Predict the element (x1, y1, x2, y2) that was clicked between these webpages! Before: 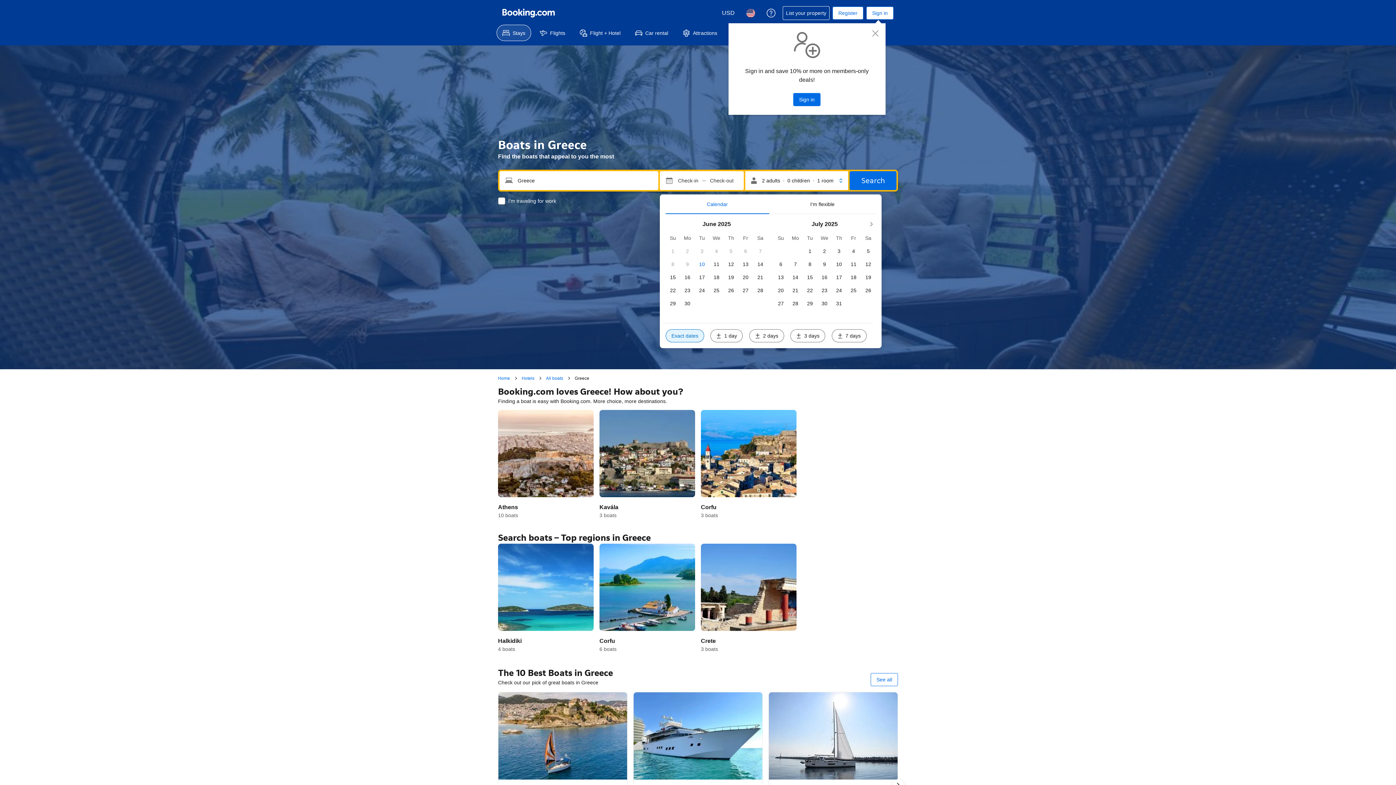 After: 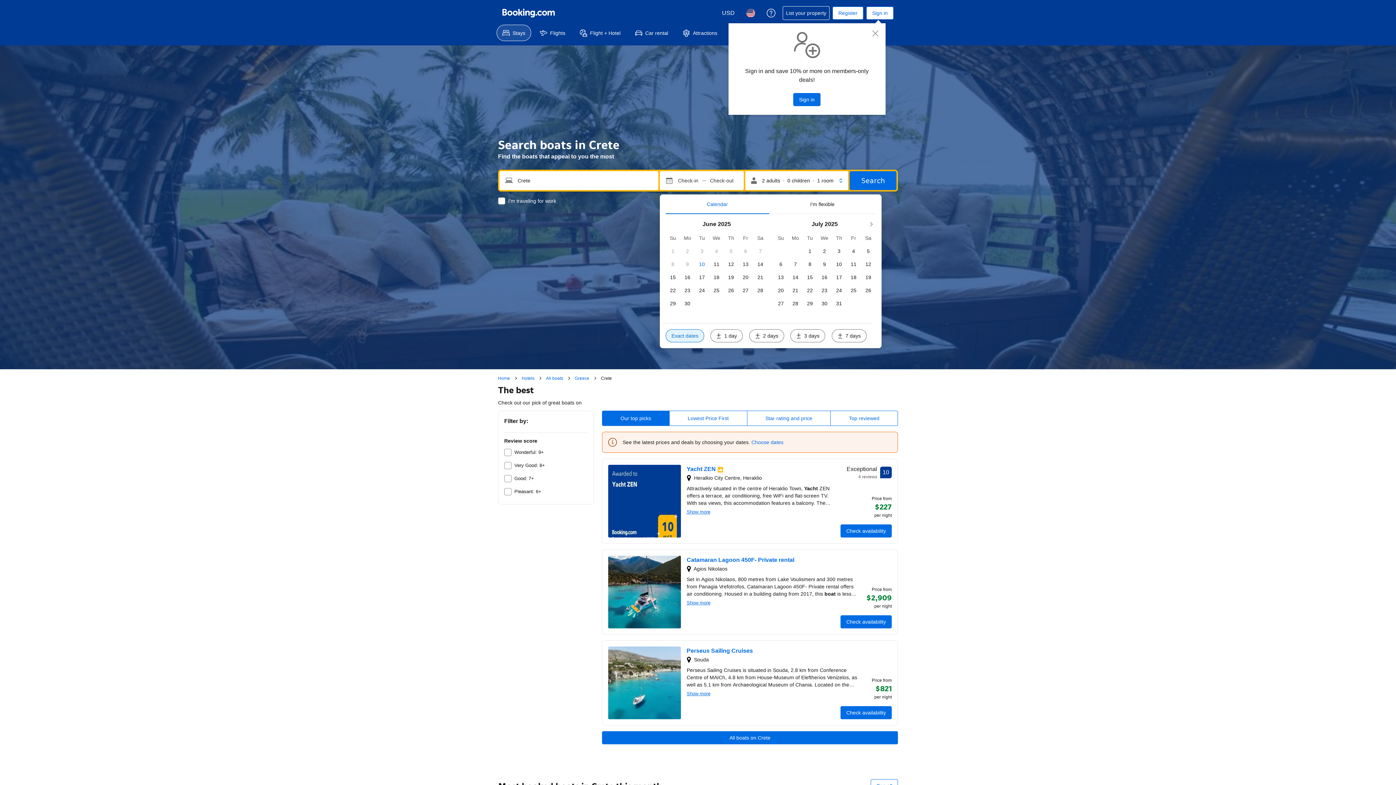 Action: label: Crete
3 boats bbox: (701, 456, 796, 478)